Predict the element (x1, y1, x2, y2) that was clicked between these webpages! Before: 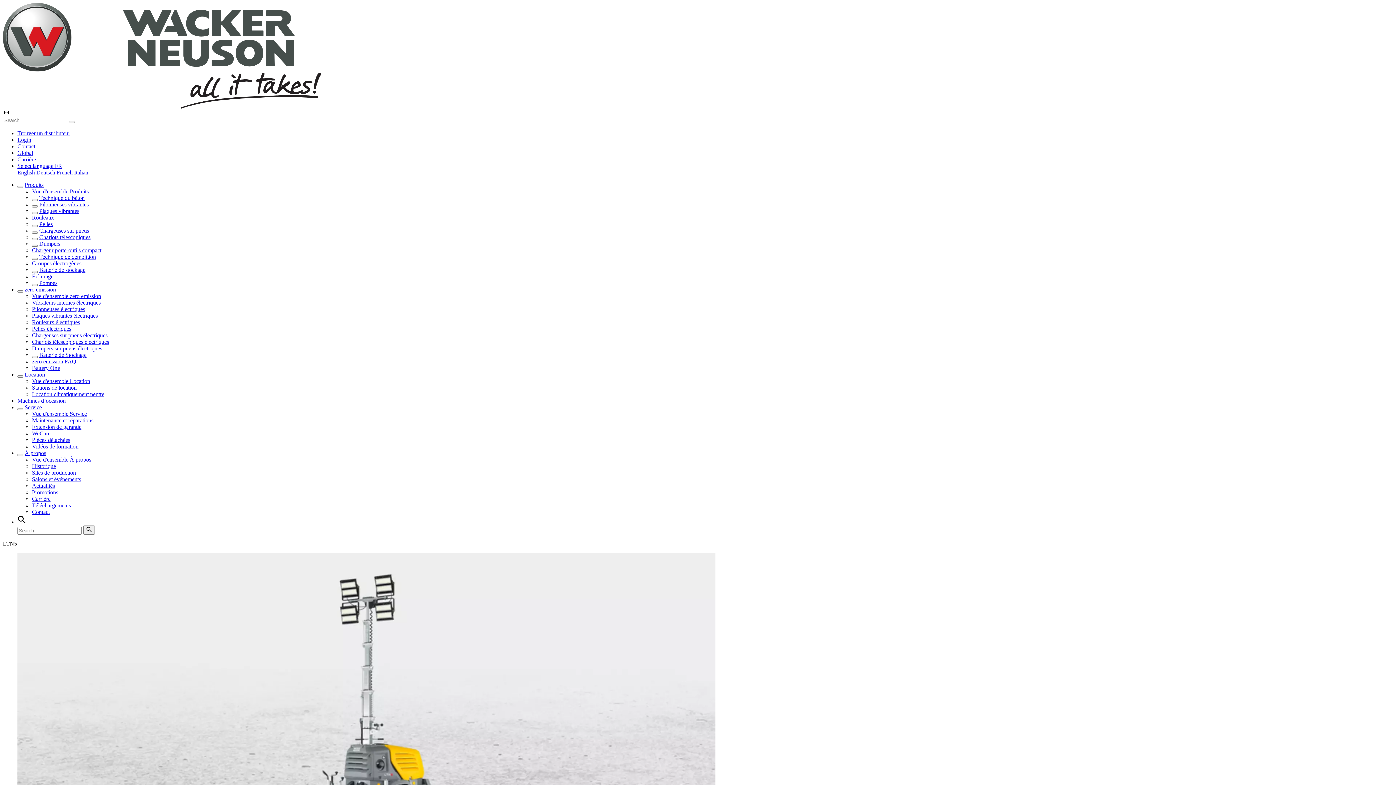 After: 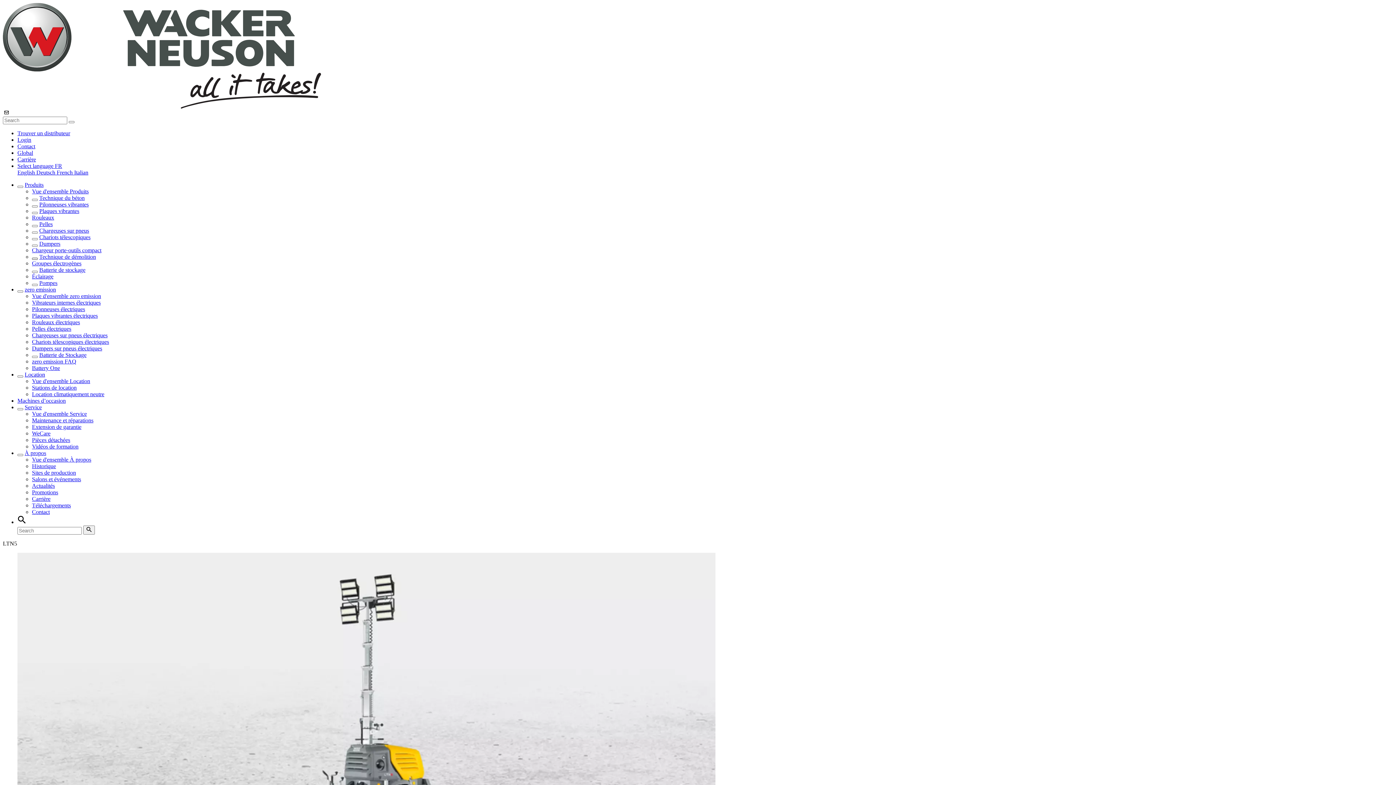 Action: bbox: (32, 257, 37, 260)